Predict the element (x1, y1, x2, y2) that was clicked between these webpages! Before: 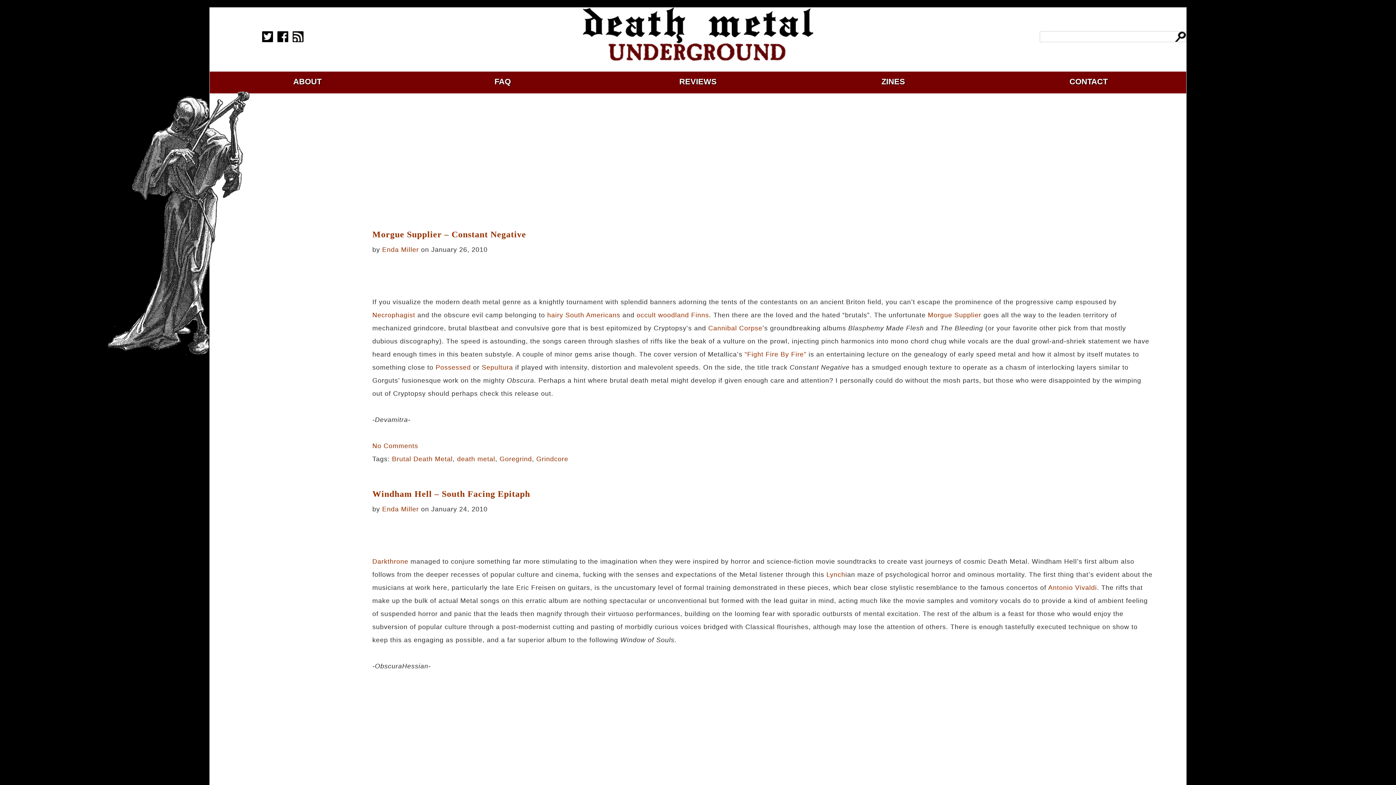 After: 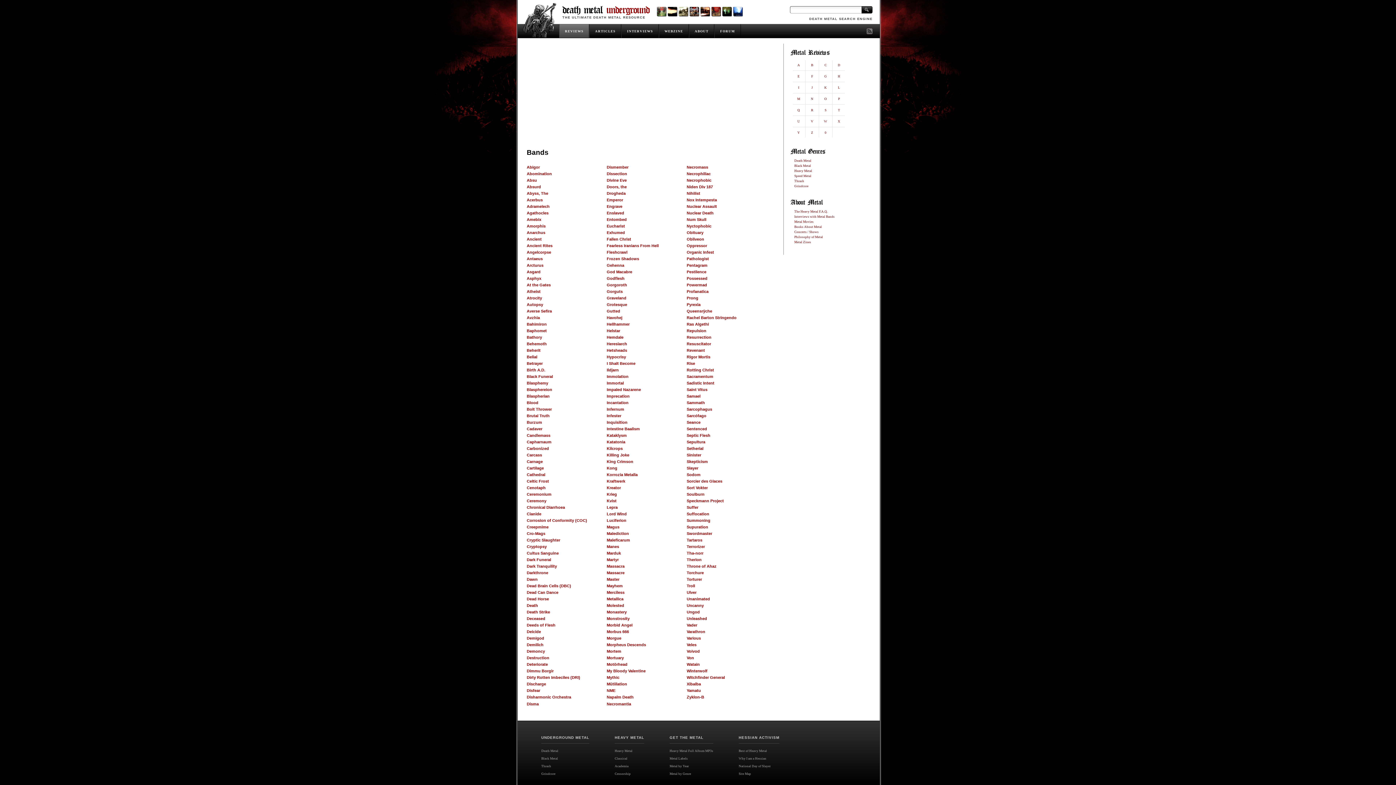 Action: label: REVIEWS bbox: (679, 77, 716, 86)